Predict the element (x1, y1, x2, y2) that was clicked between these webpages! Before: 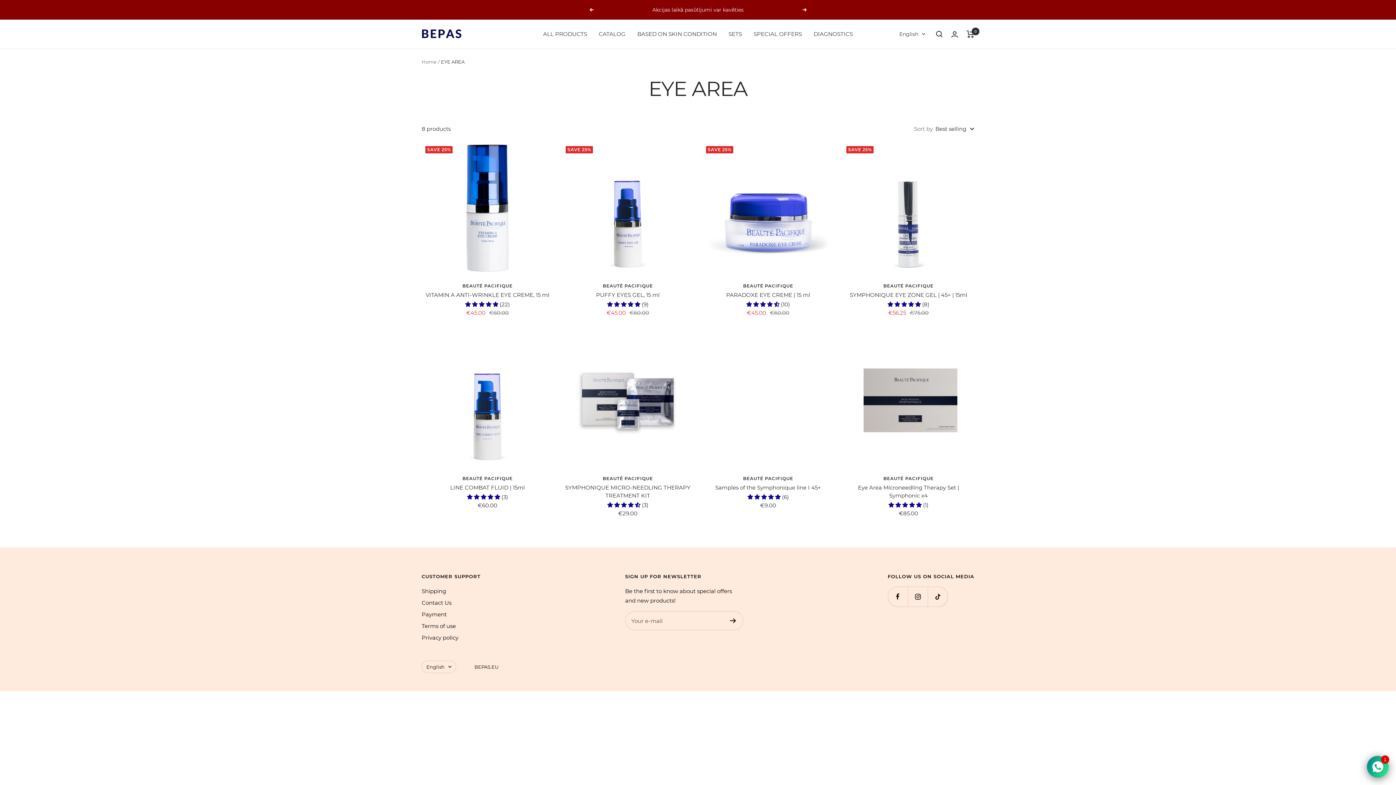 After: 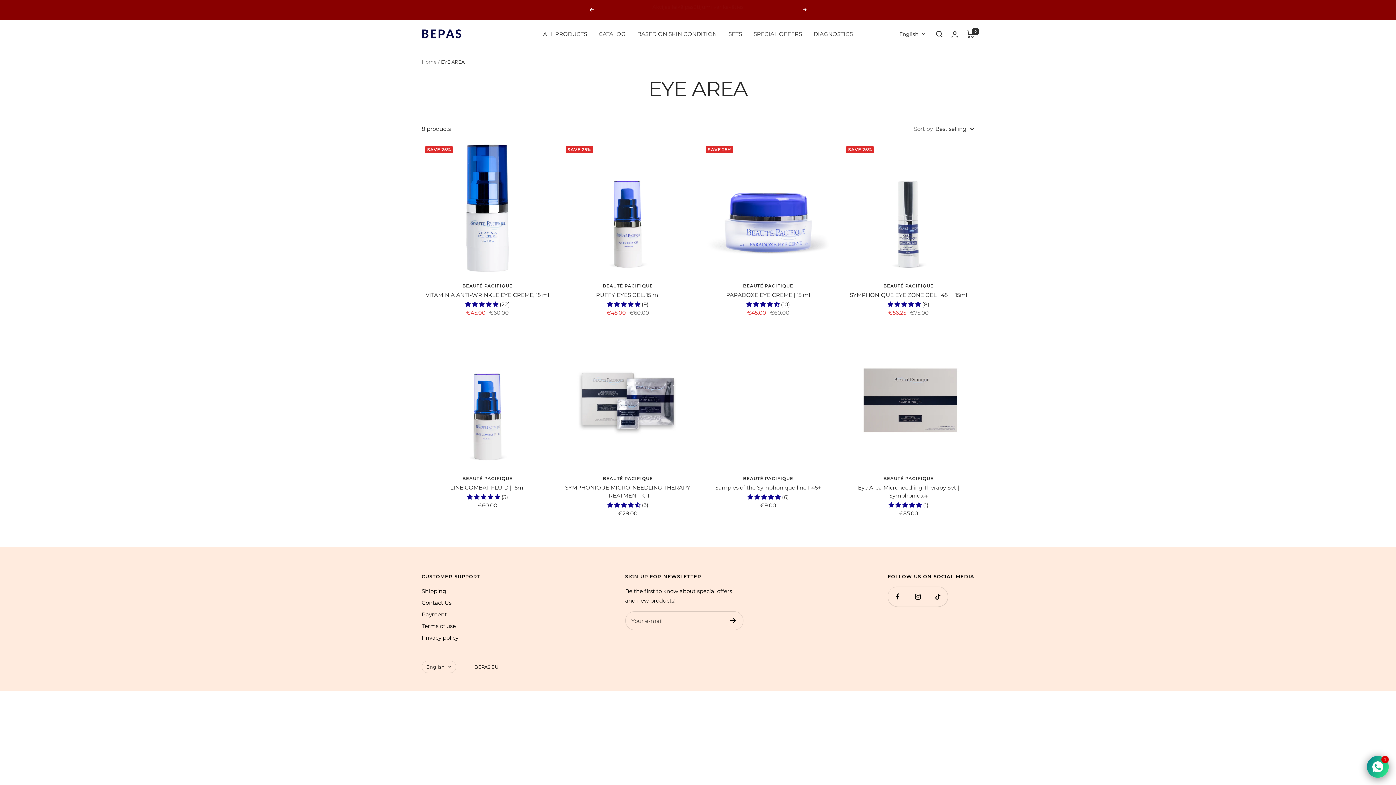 Action: label: 5.00 stars bbox: (747, 493, 782, 500)